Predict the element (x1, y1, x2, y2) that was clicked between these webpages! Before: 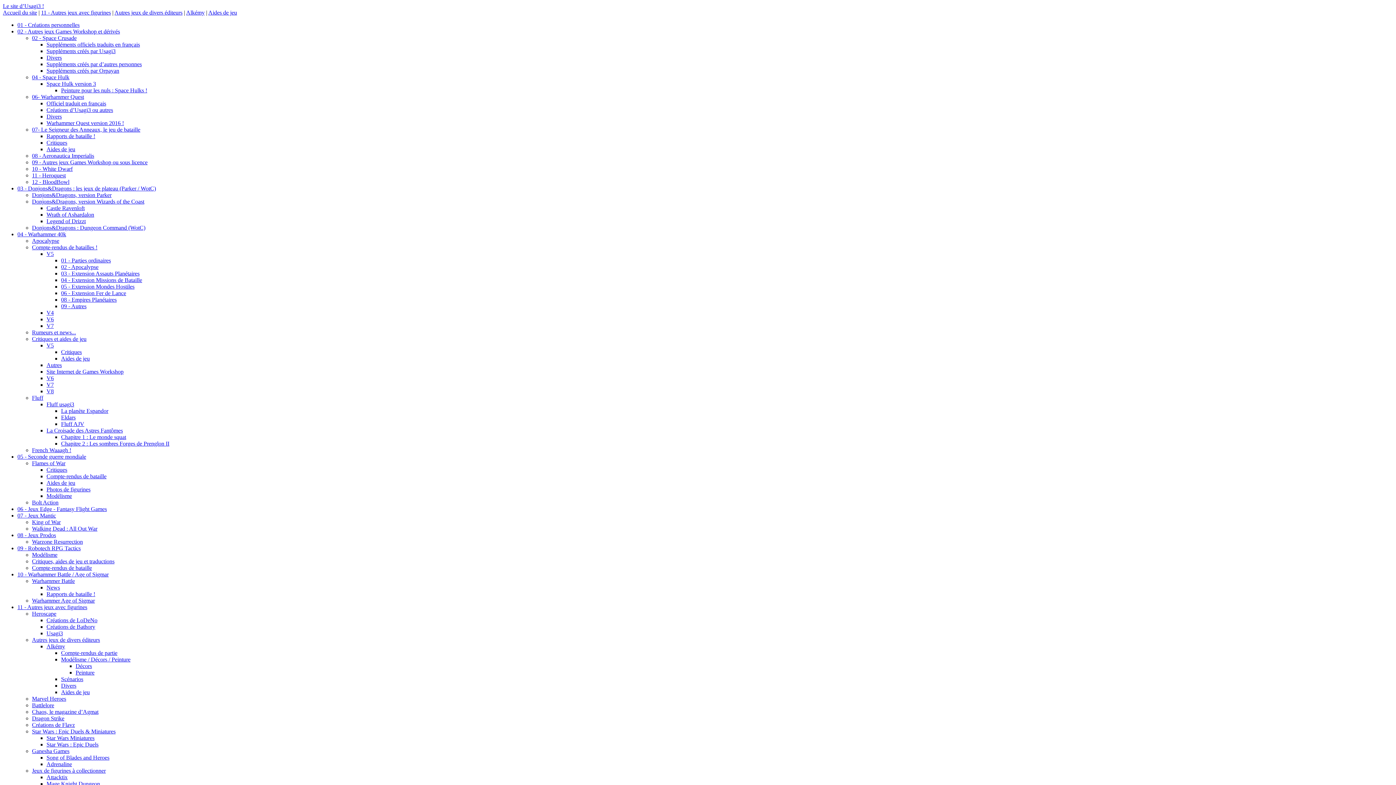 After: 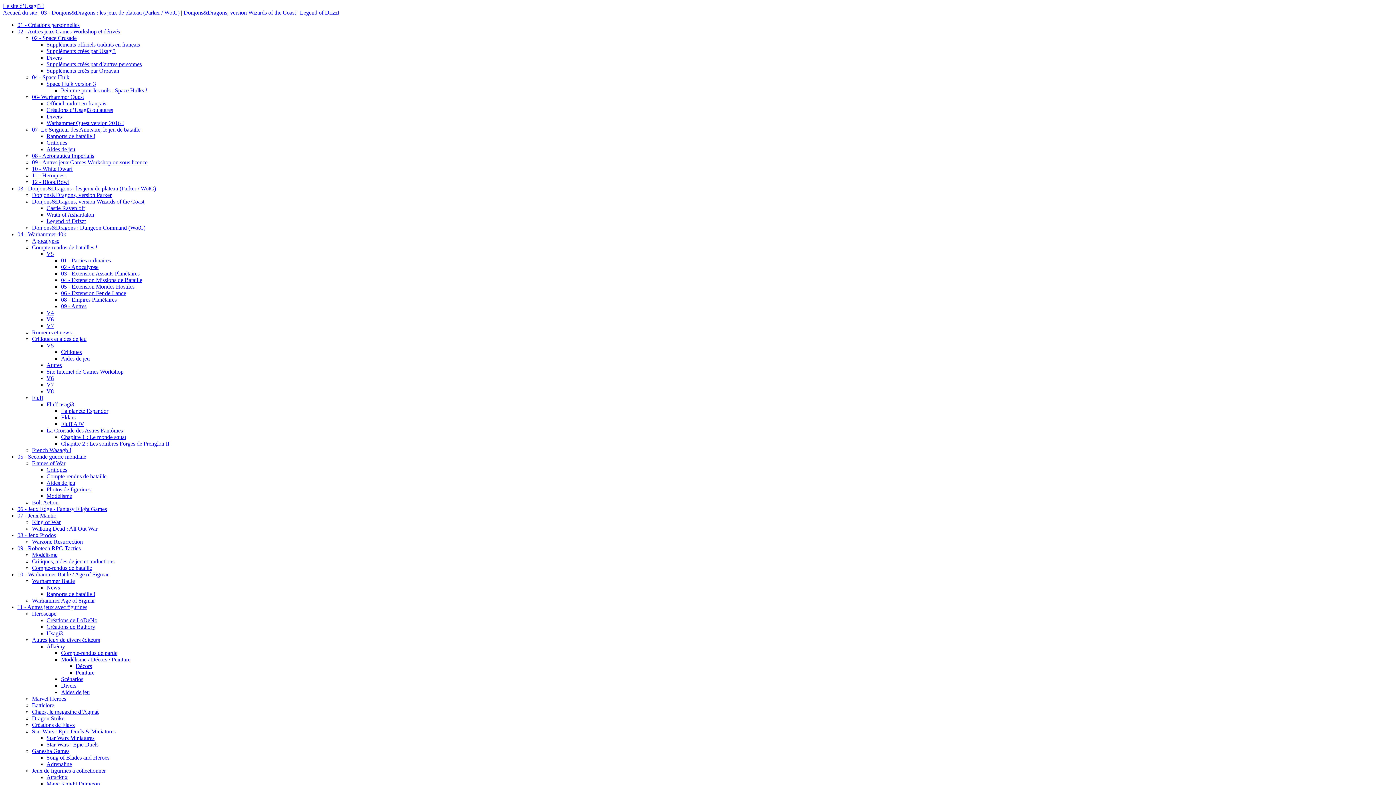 Action: bbox: (46, 218, 85, 224) label: Legend of Drizzt